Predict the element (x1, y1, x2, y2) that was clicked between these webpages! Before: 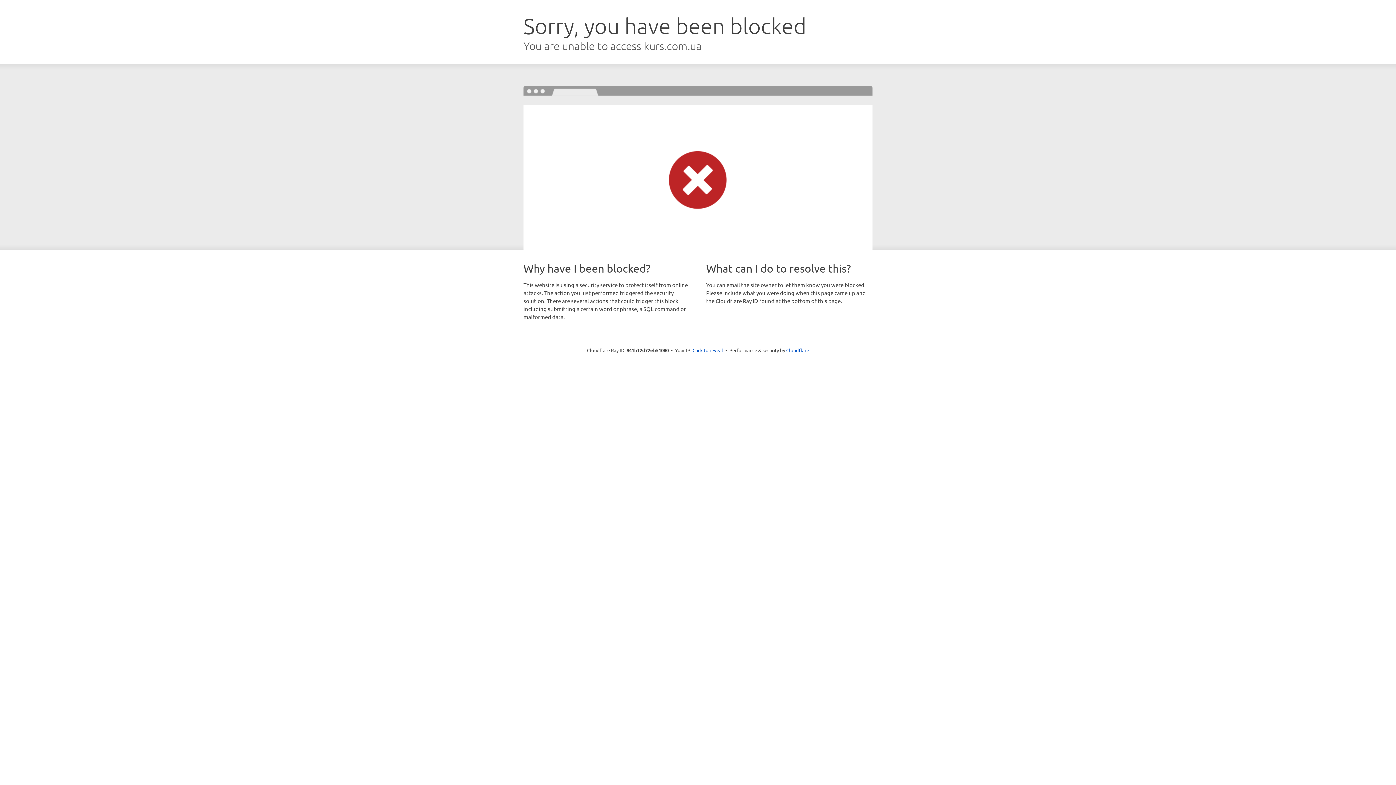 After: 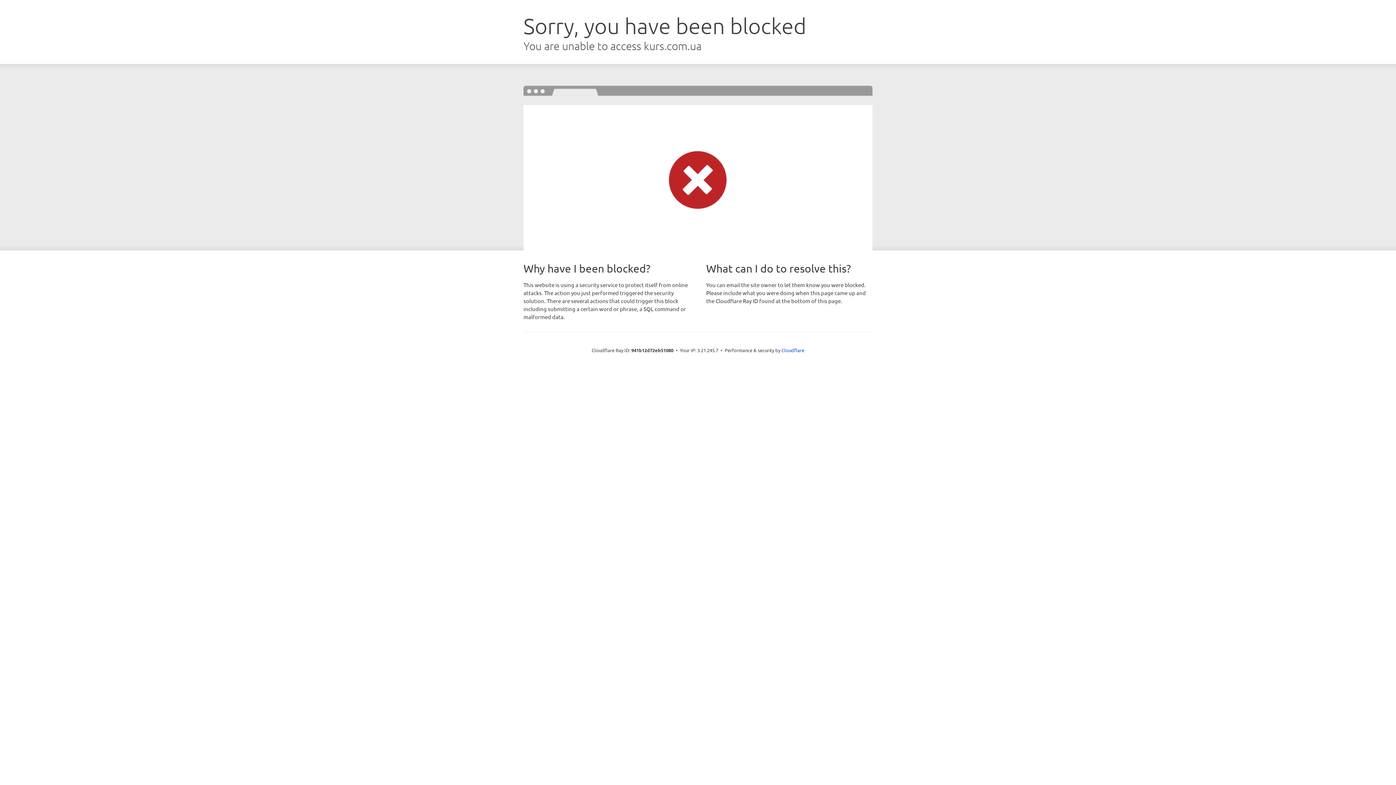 Action: bbox: (692, 346, 723, 353) label: Click to reveal